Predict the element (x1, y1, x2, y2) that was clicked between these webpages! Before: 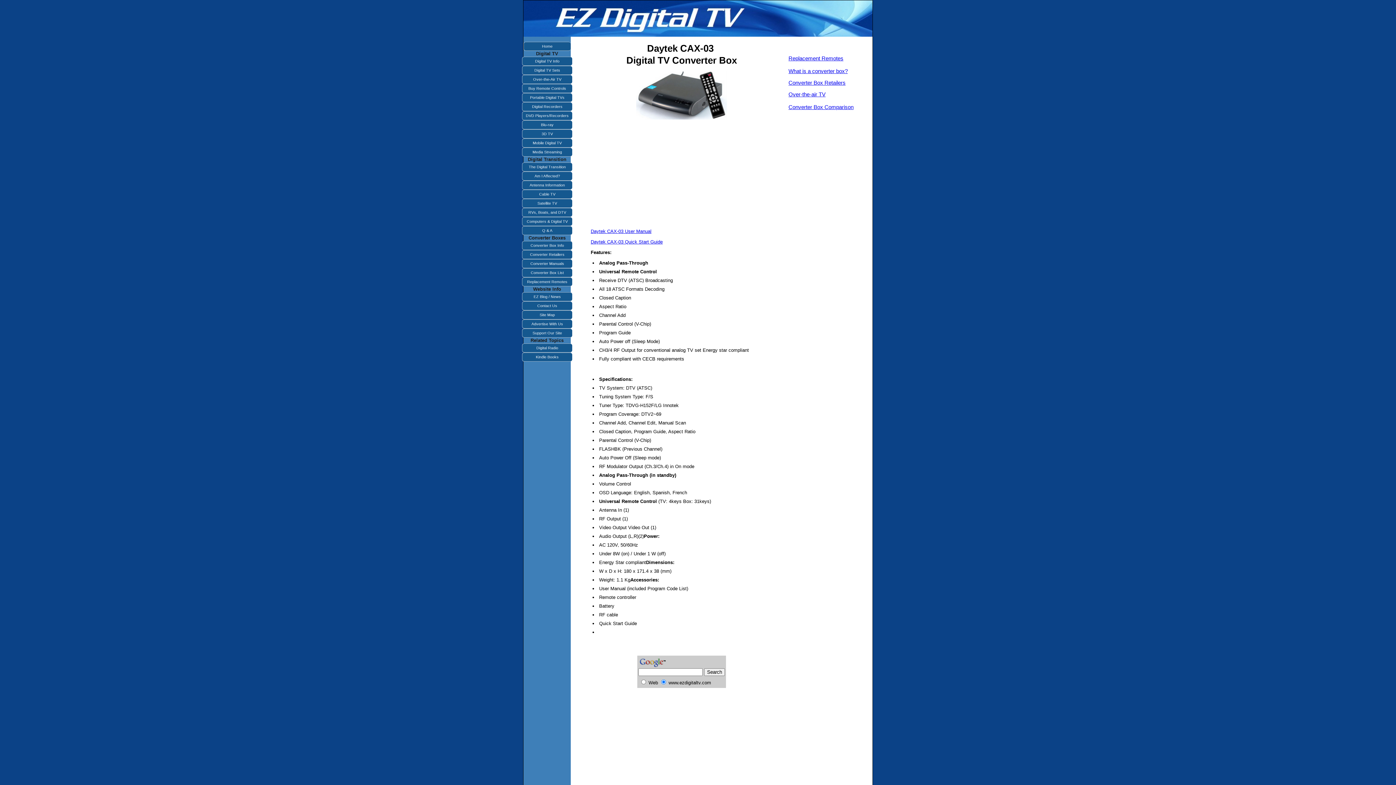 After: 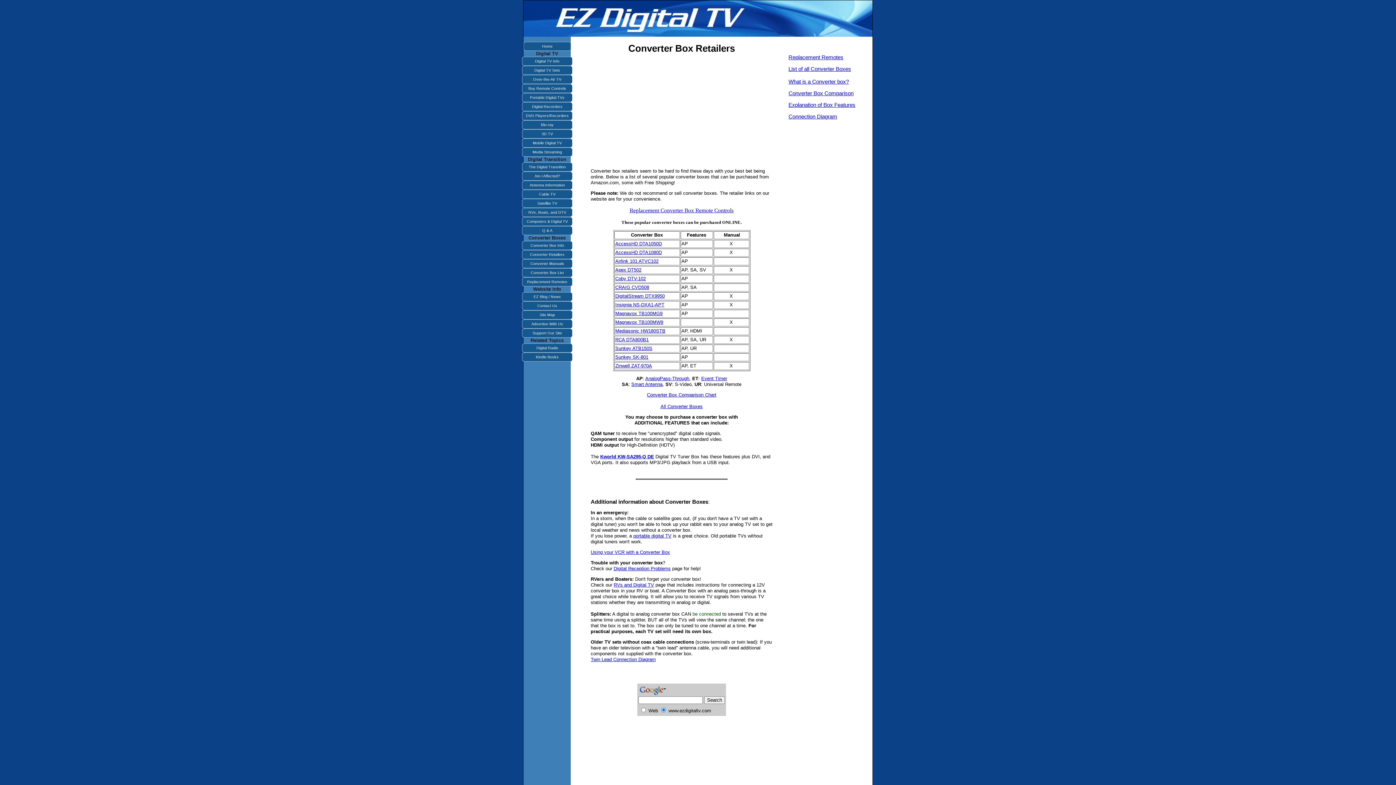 Action: bbox: (522, 250, 572, 259) label: Converter Retailers